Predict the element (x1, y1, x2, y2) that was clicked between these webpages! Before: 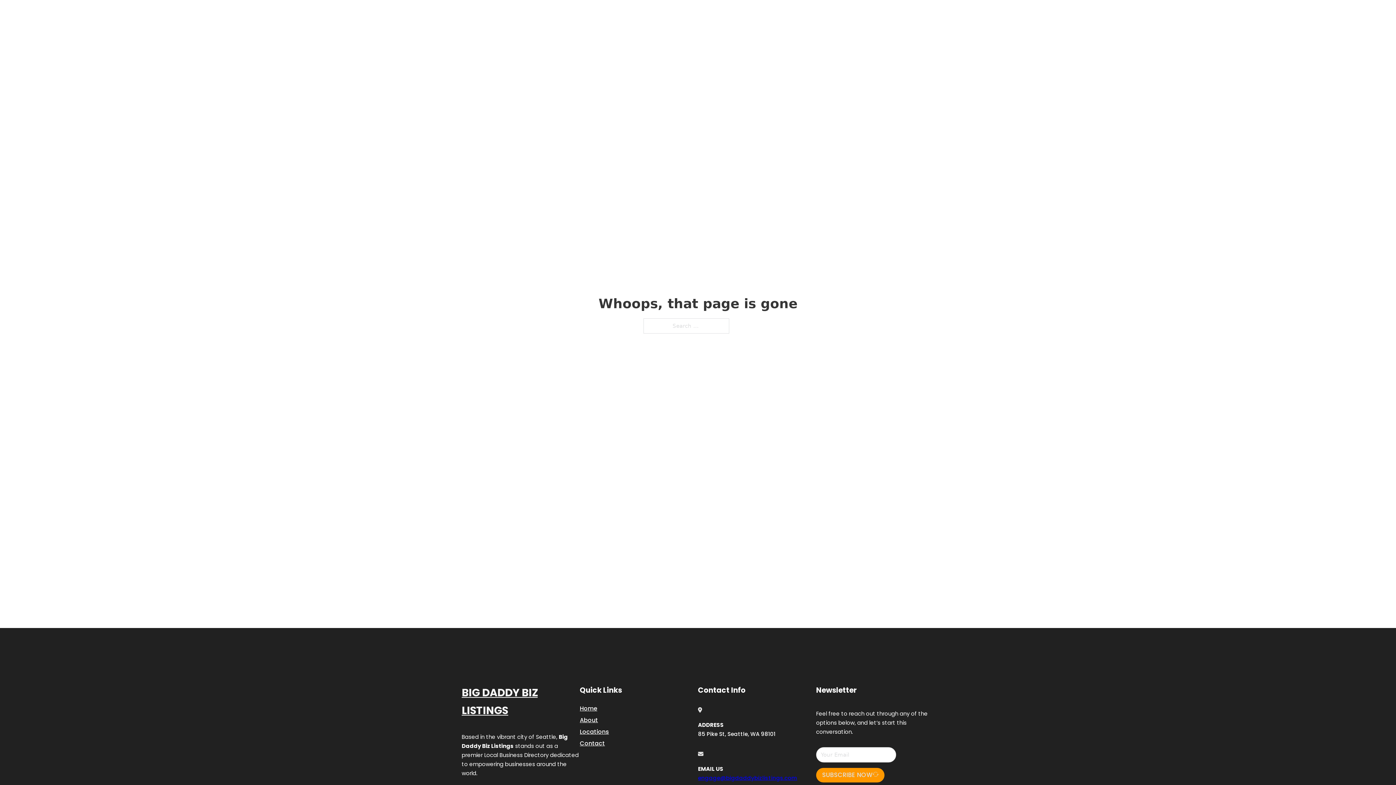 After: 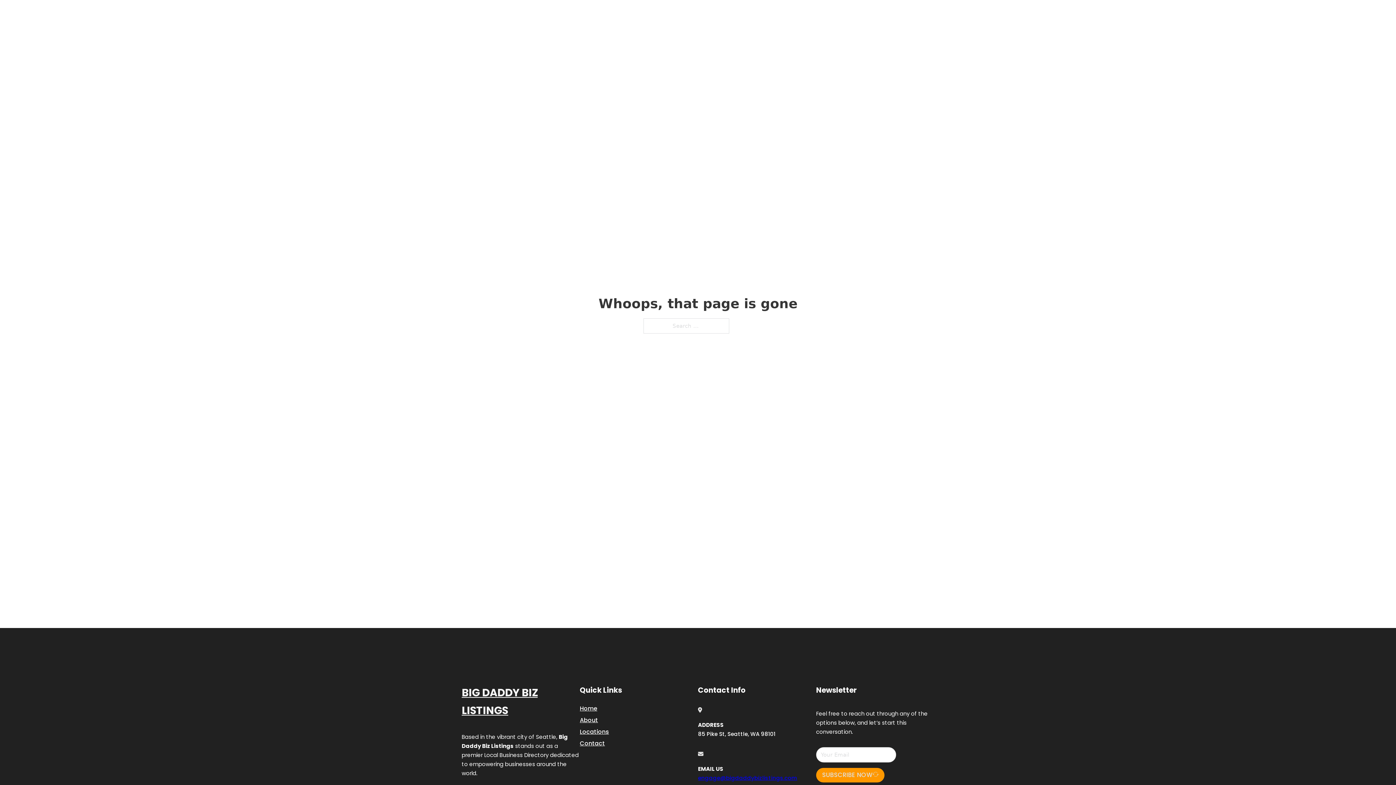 Action: label: engage@bigdaddybizlistings.com bbox: (698, 774, 797, 782)